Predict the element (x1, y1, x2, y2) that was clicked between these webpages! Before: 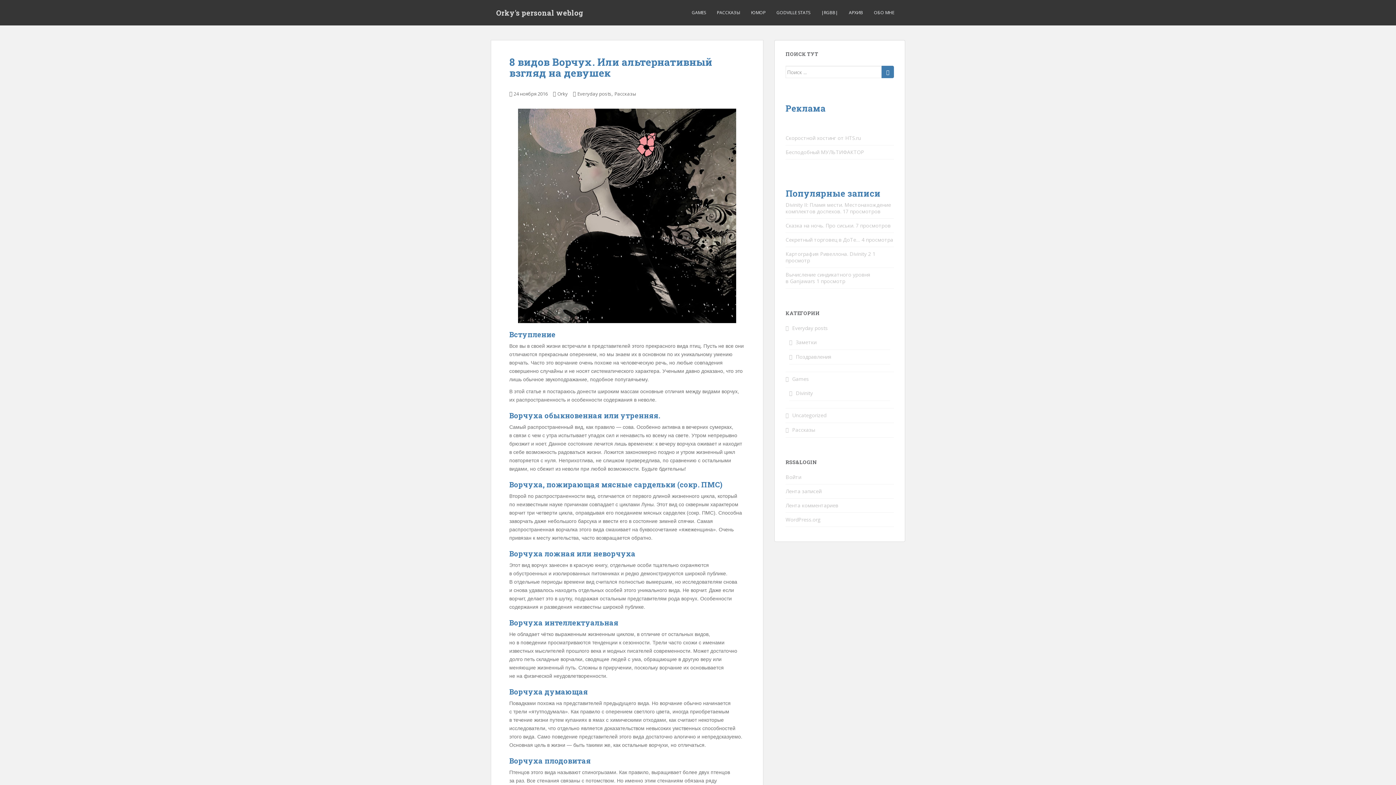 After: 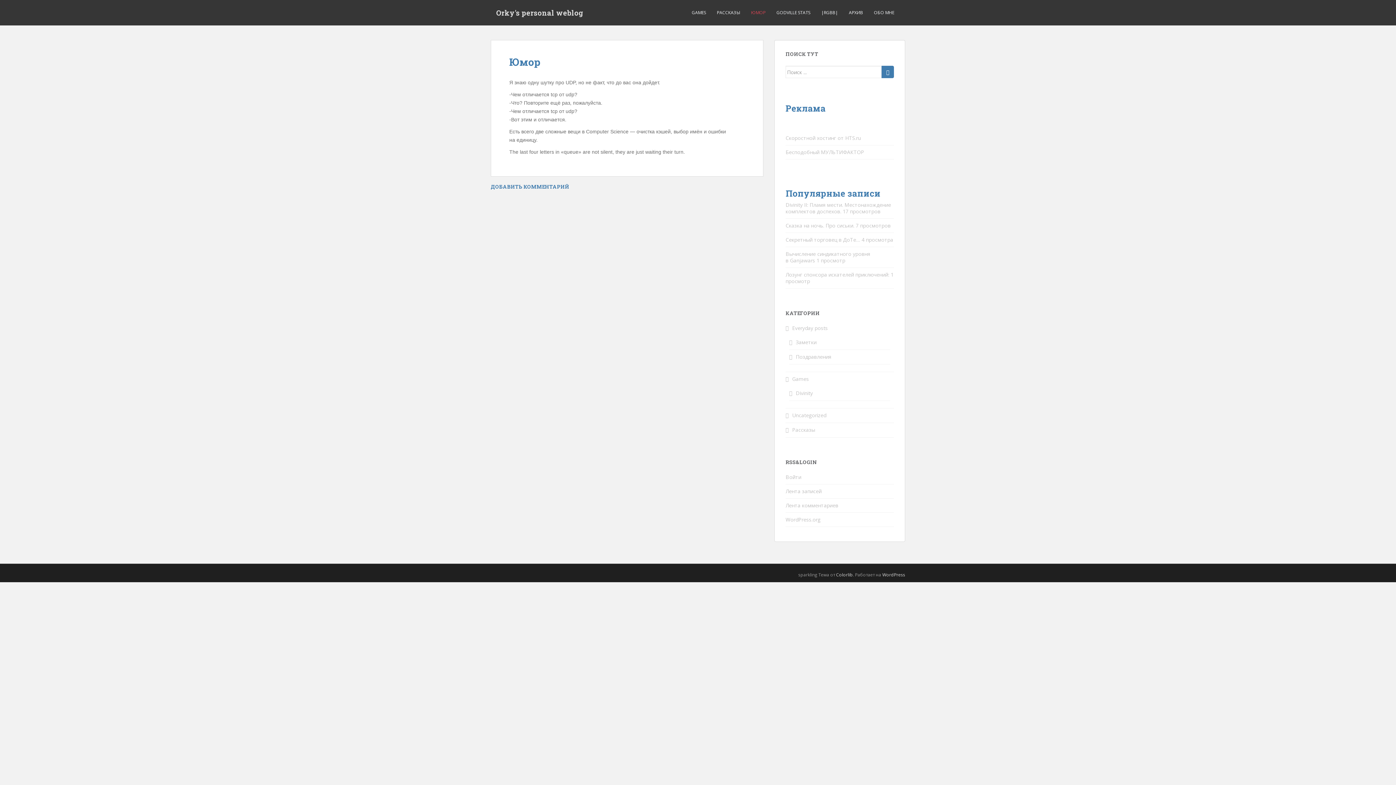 Action: label: ЮМОР bbox: (751, 5, 765, 20)